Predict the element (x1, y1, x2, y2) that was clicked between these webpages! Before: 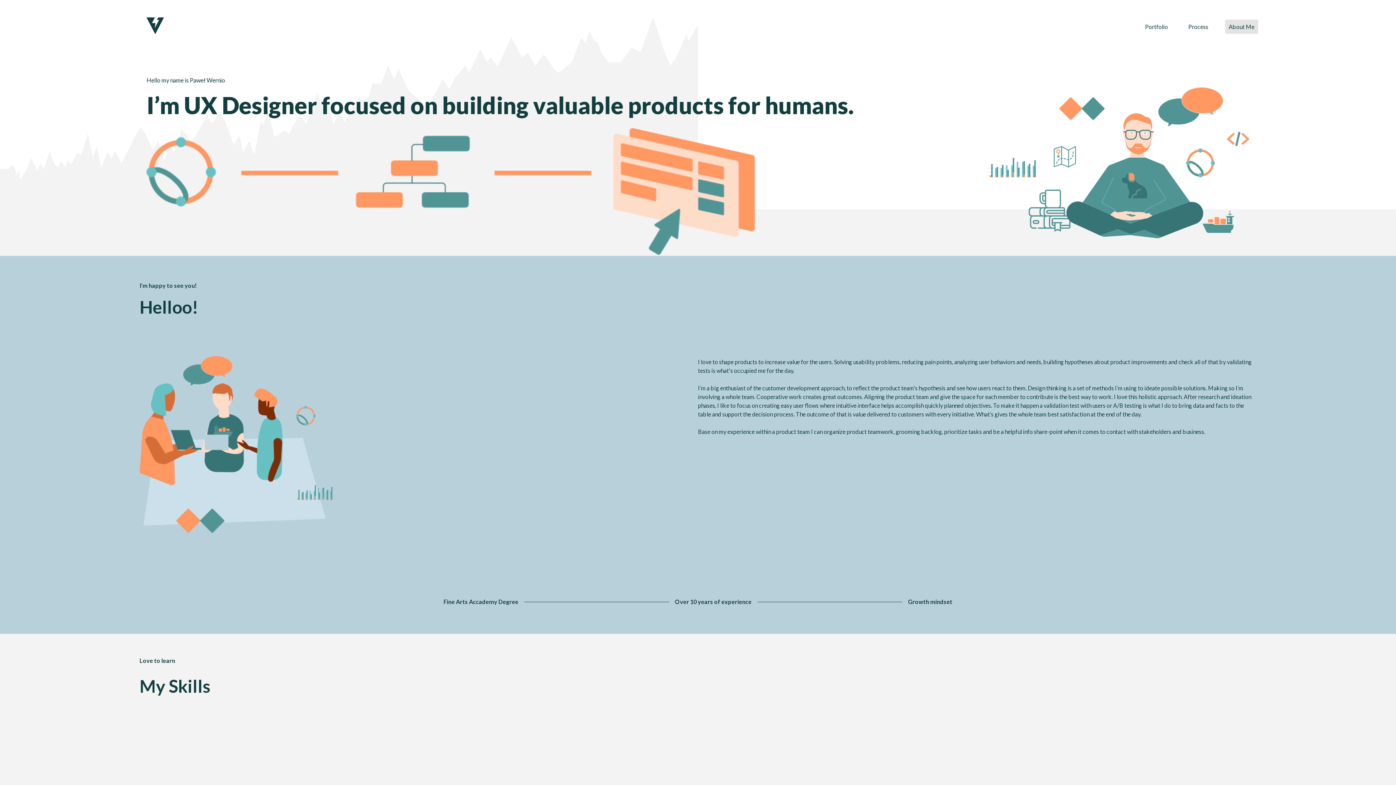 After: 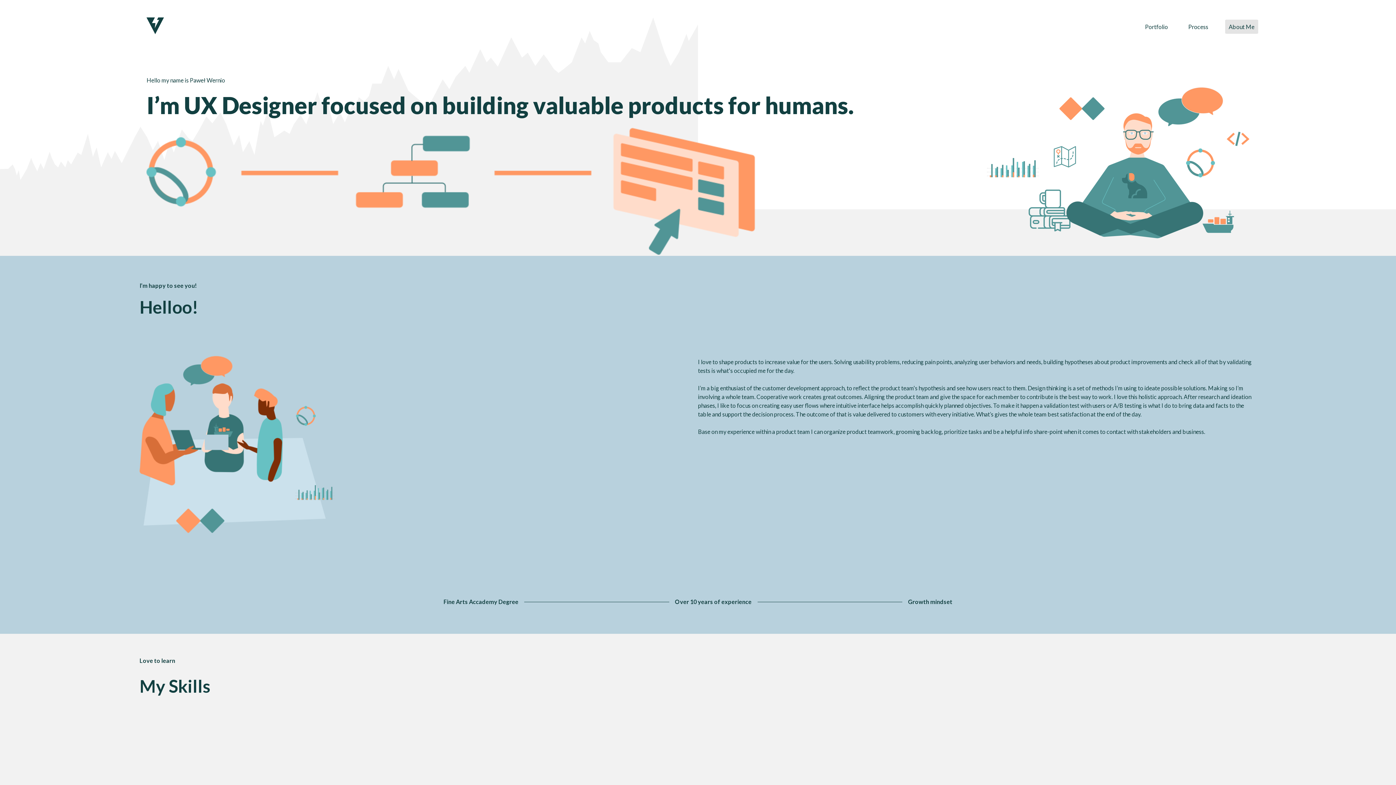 Action: bbox: (1225, 19, 1258, 33) label: About Me